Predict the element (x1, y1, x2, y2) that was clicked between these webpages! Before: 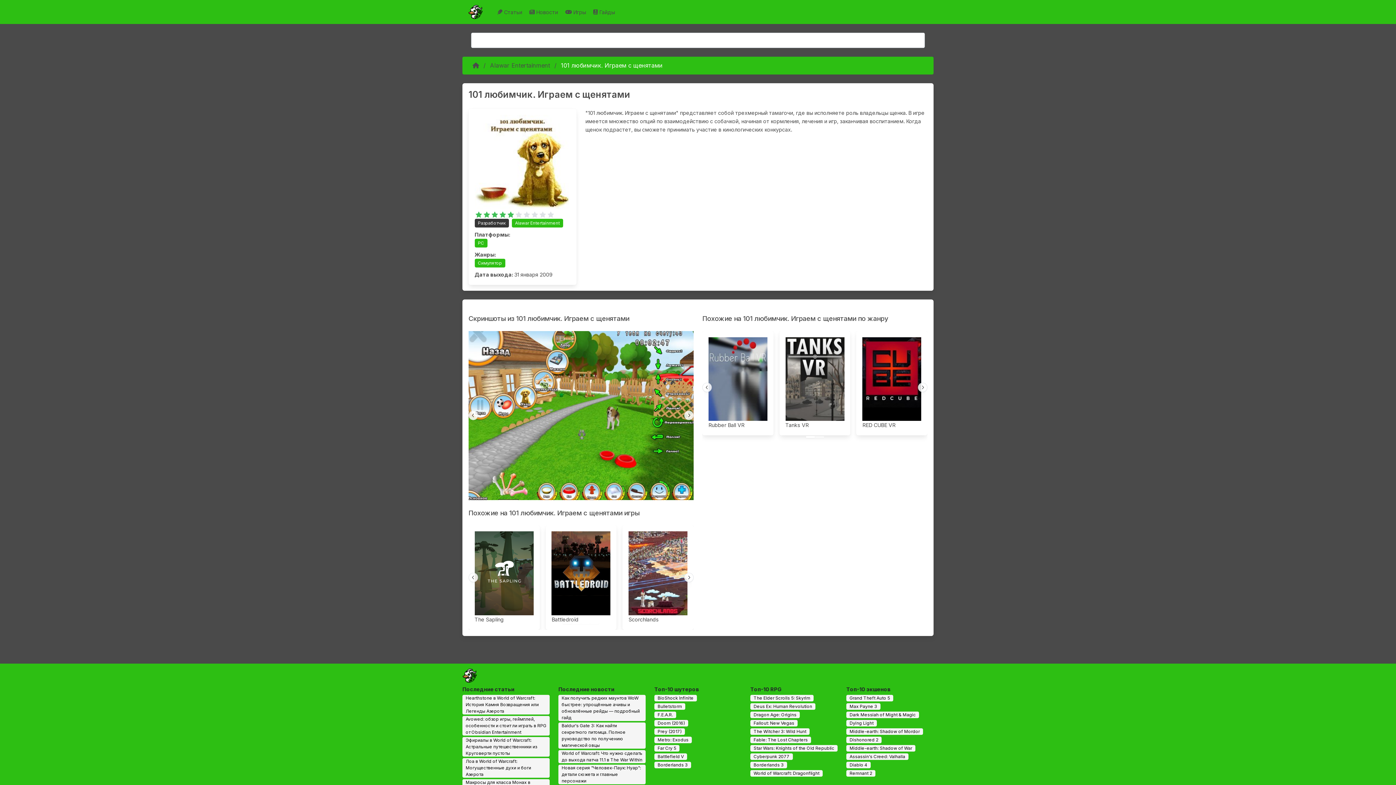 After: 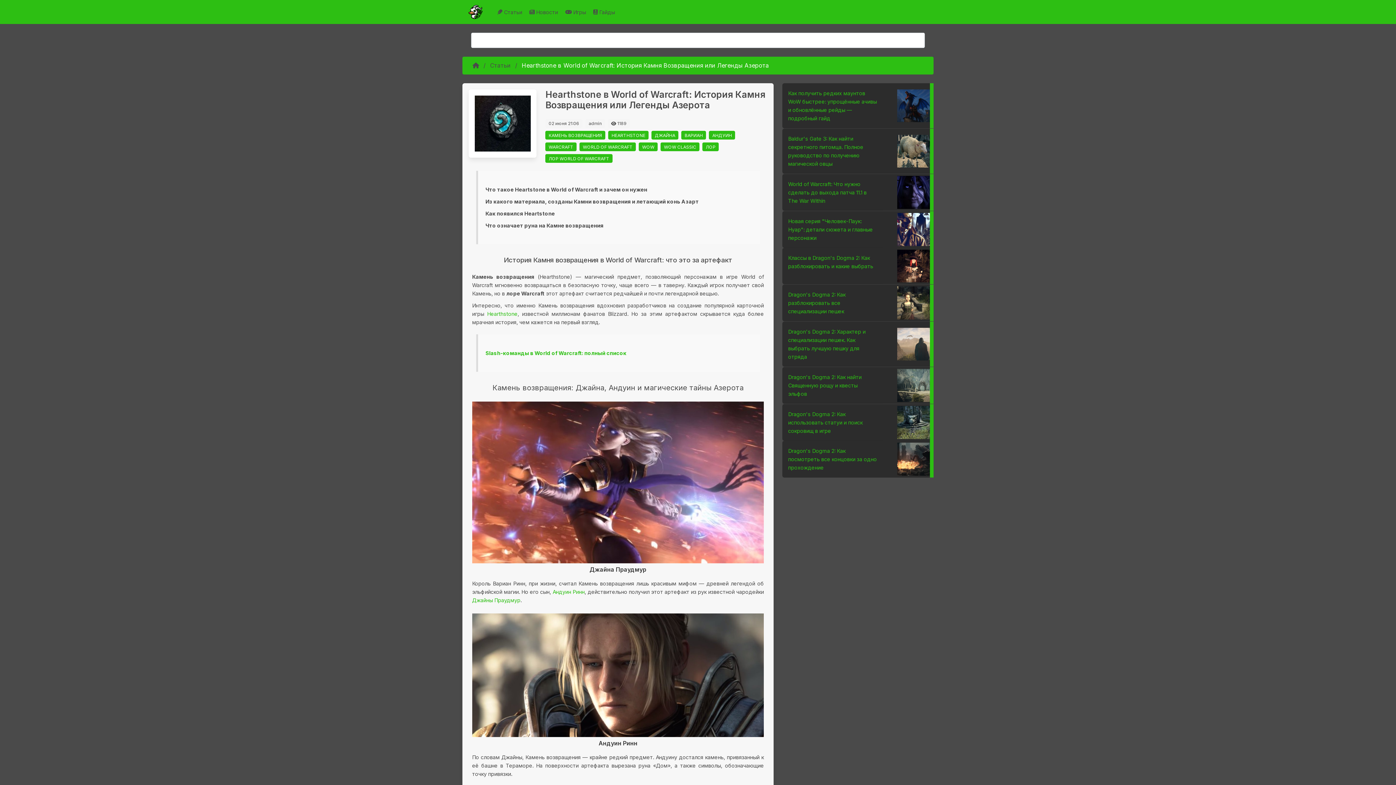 Action: label: Hearthstone в World of Warcraft: История Камня Возвращения или Легенды Азерота bbox: (462, 695, 549, 714)